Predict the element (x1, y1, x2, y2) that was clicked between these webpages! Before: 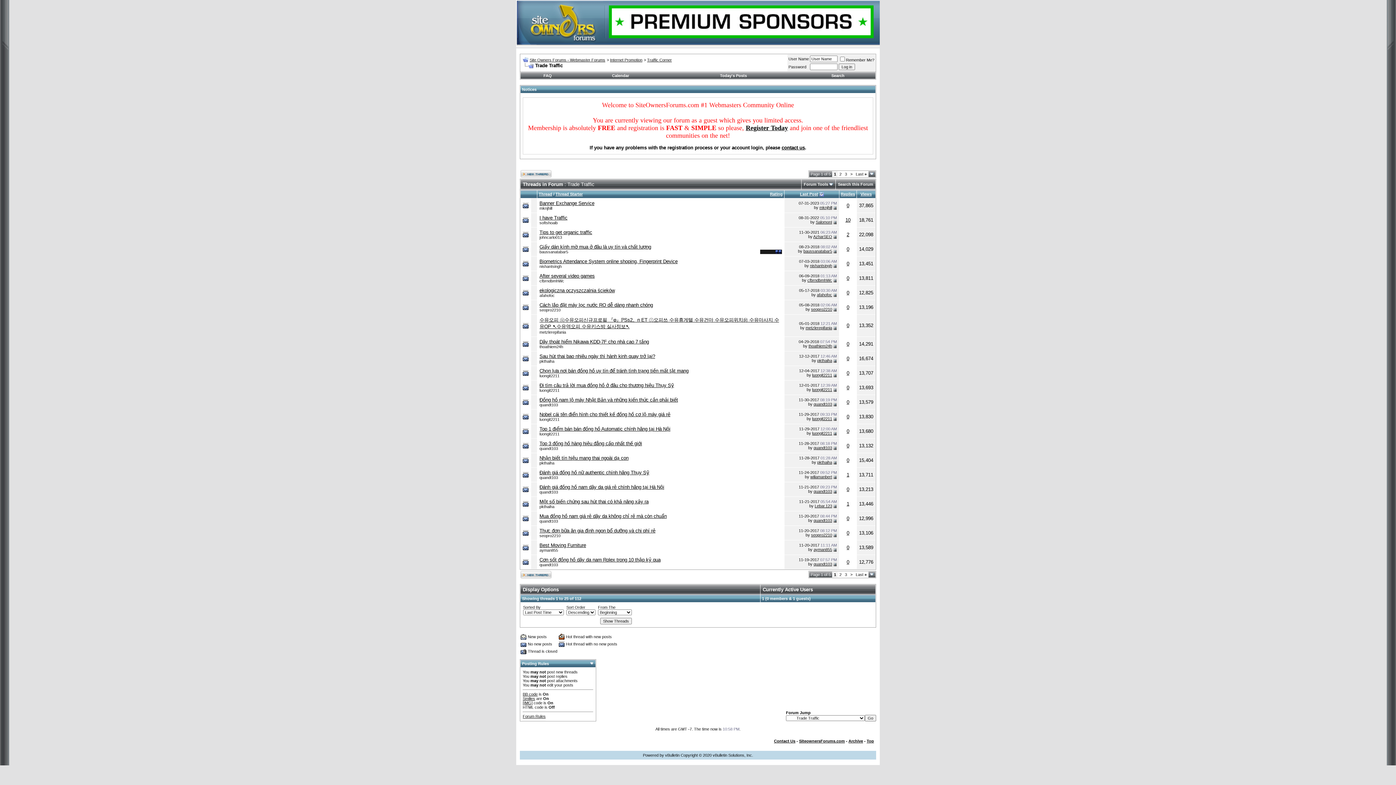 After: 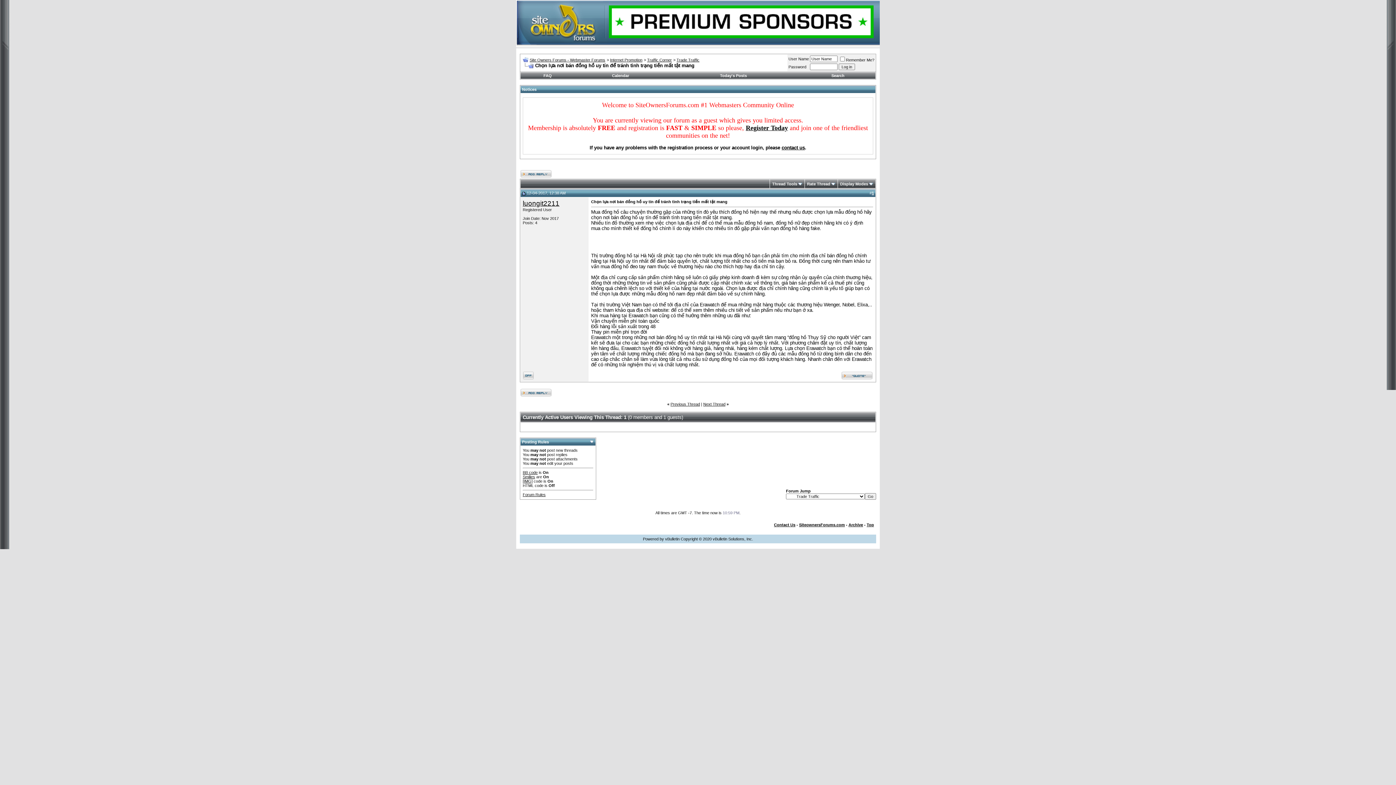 Action: bbox: (833, 373, 837, 377)